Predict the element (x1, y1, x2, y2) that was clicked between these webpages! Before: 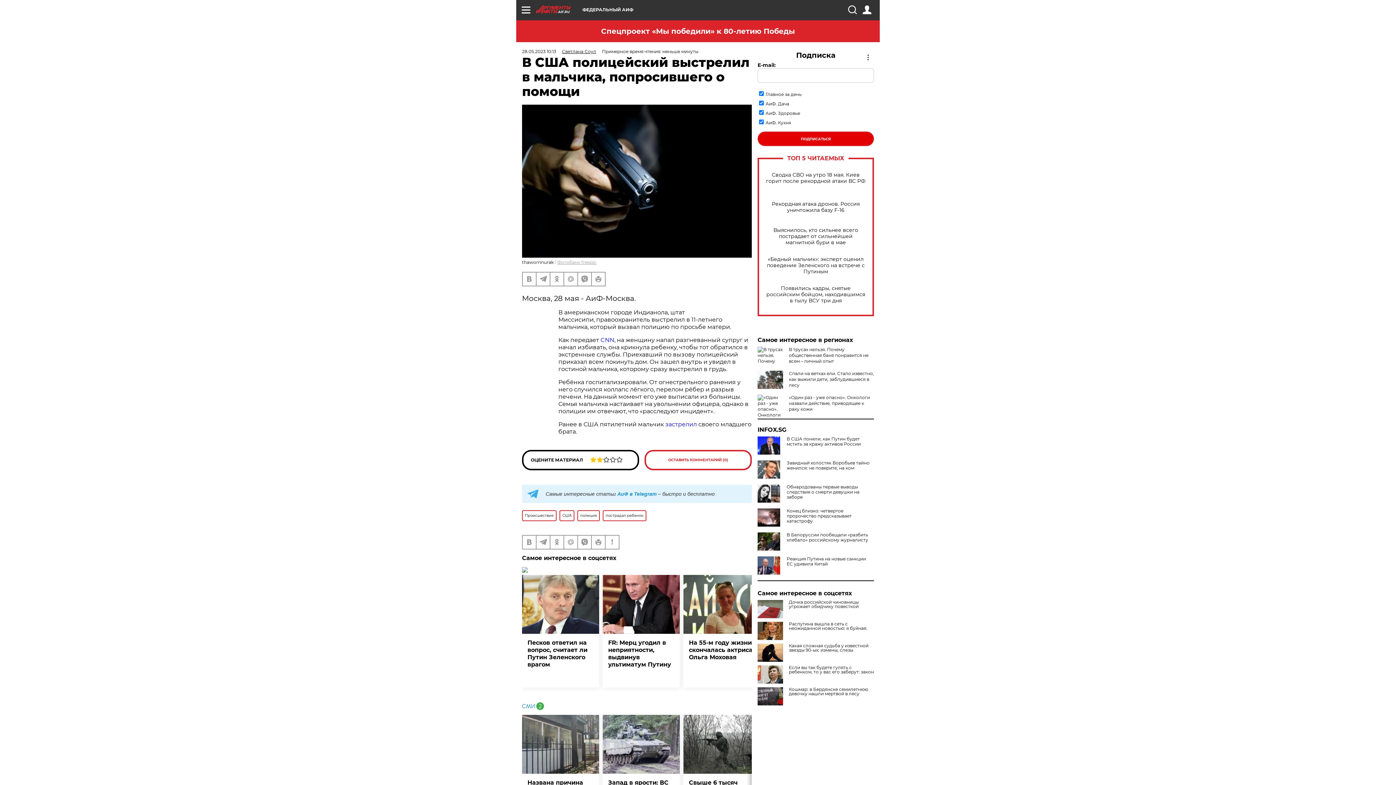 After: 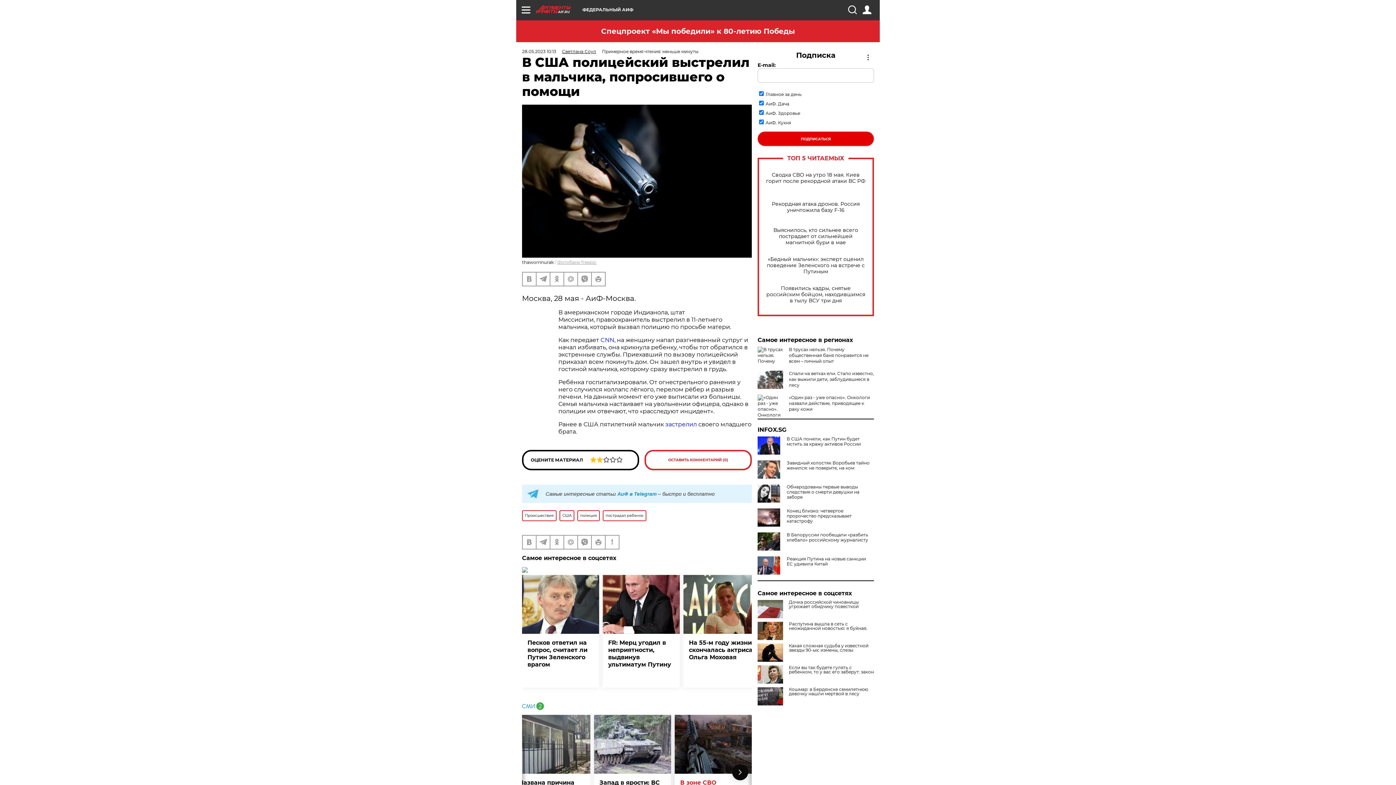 Action: label: Свыше 6 тысяч человек из числа без вести пропавших нашли в зоне СВО bbox: (683, 715, 760, 774)